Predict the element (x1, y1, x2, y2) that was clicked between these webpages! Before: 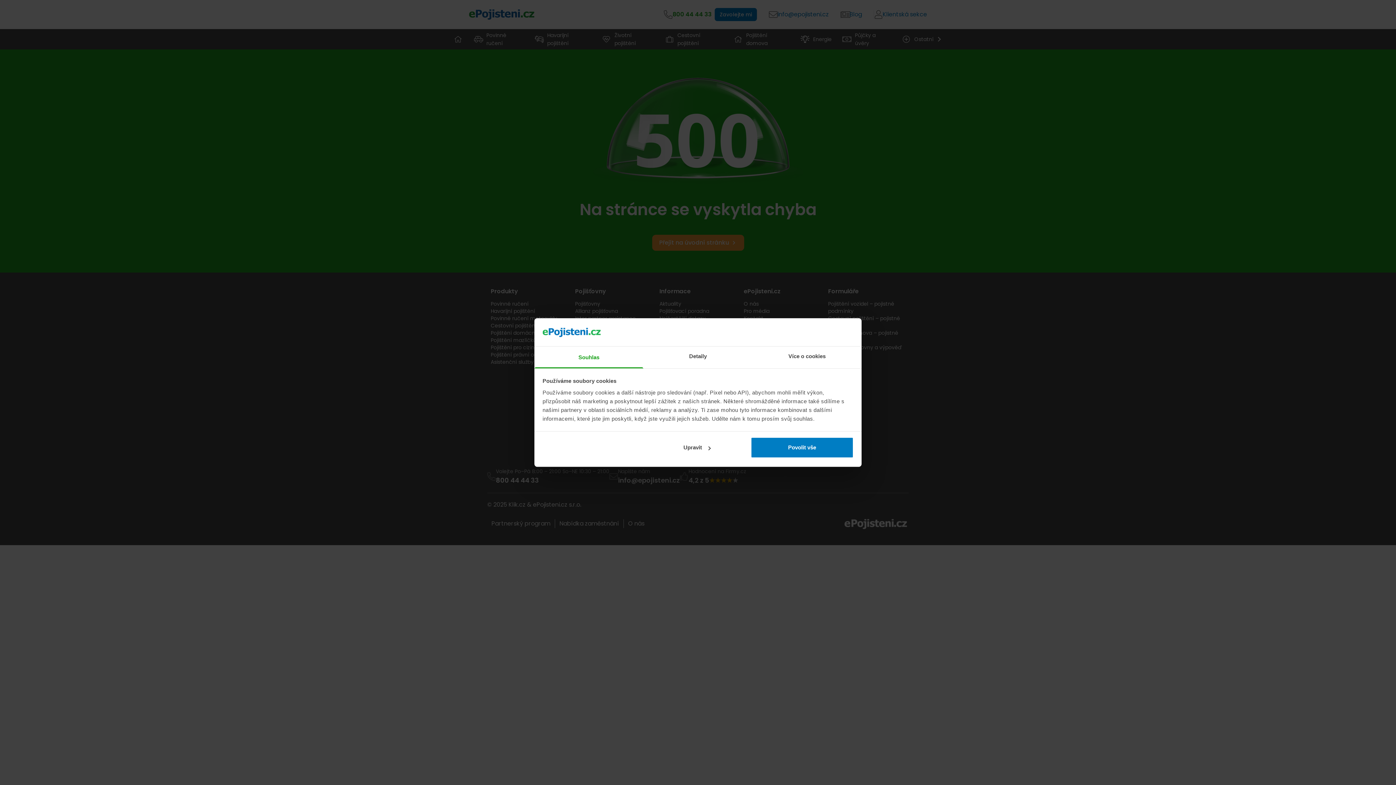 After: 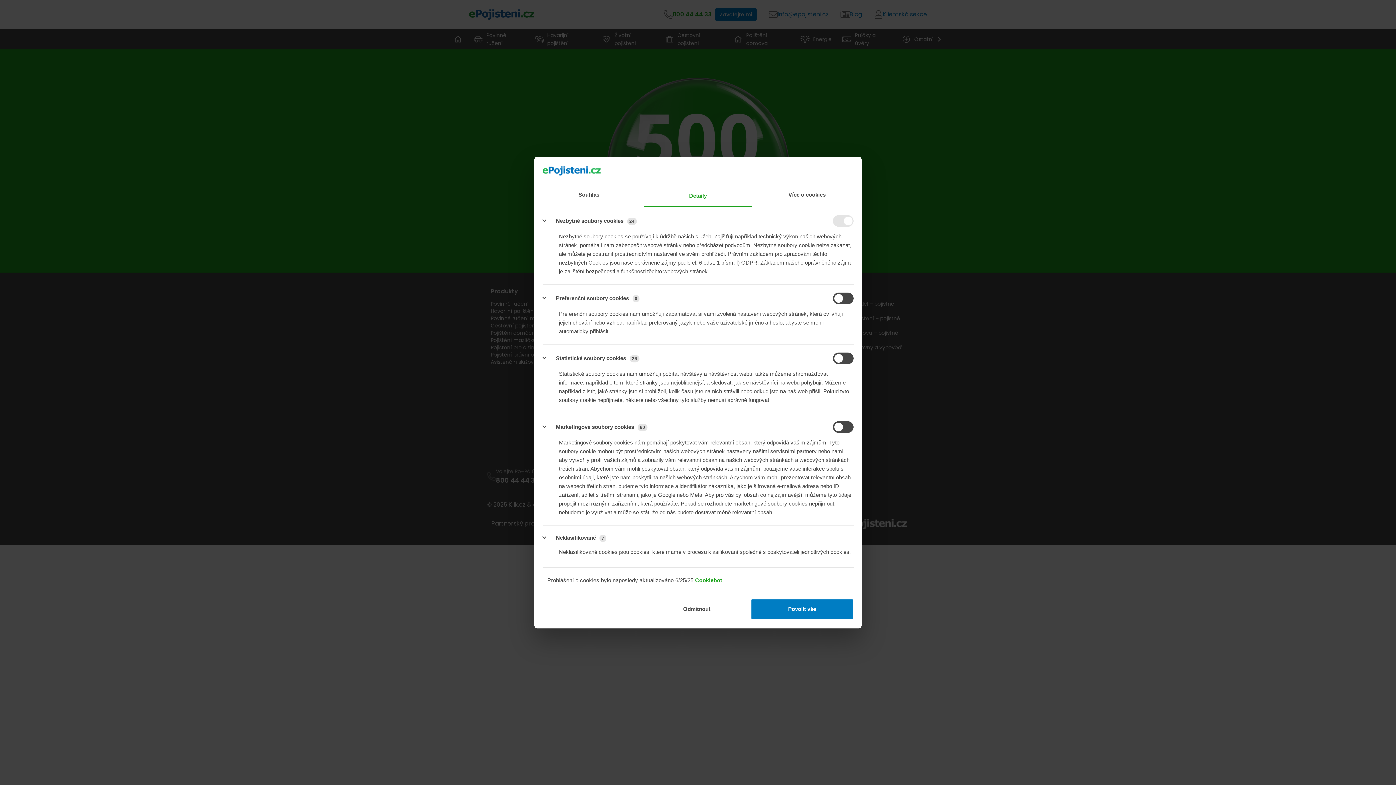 Action: label: Detaily bbox: (643, 346, 752, 368)